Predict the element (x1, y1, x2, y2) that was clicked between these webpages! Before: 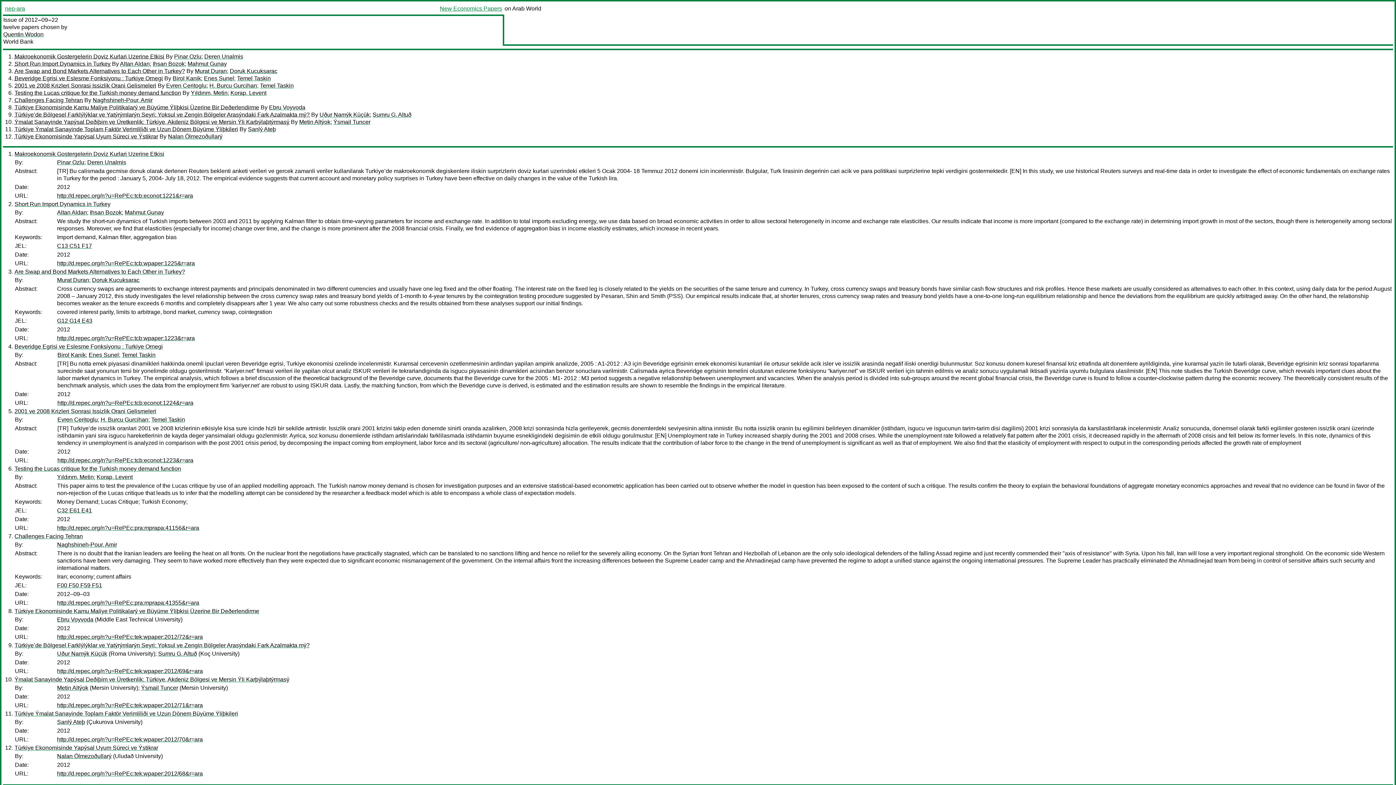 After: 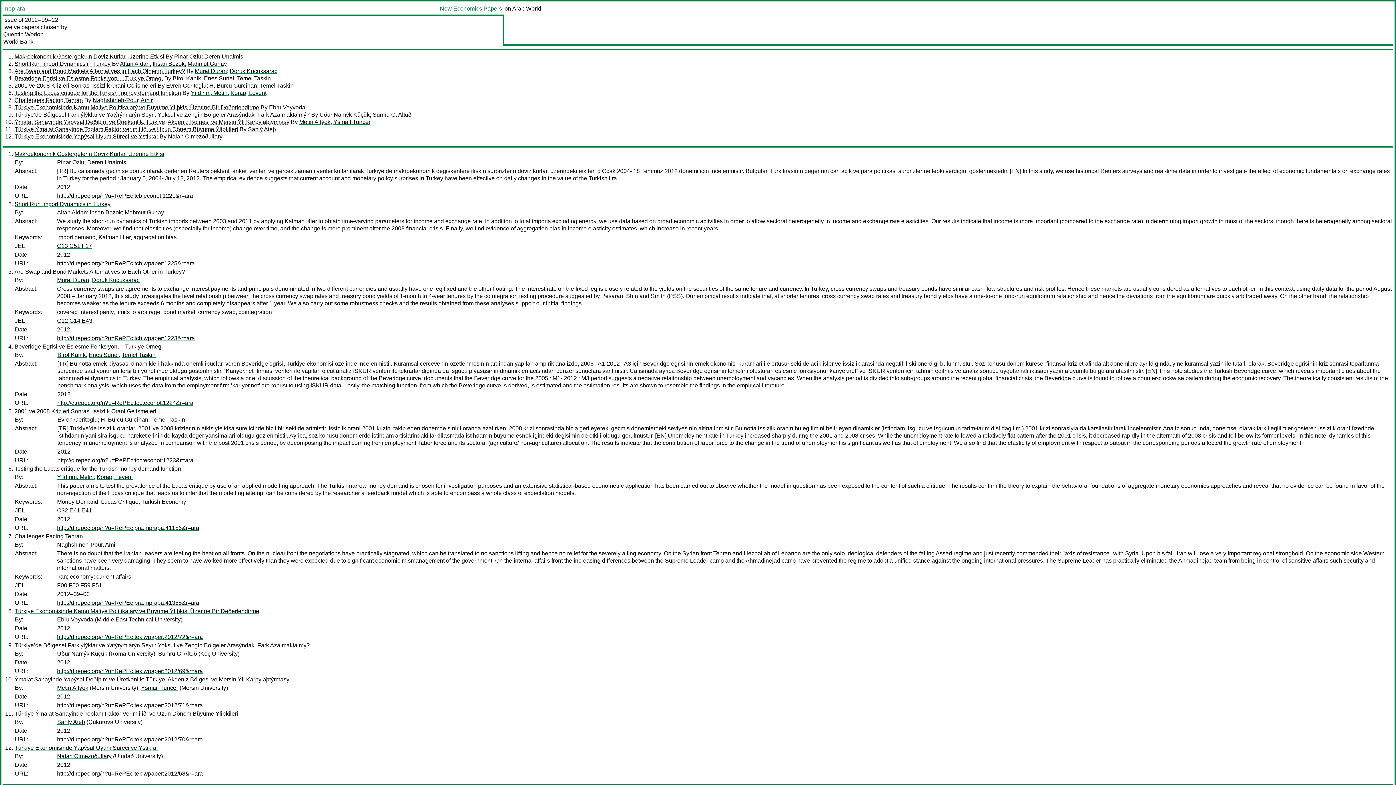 Action: bbox: (14, 111, 309, 117) label: Türkiye’de Bölgesel Farklýlýklar ve Yatýrýmlarýn Seyri: Yoksul ve Zengin Bölgeler Arasýndaki Fark Azalmakta mý?